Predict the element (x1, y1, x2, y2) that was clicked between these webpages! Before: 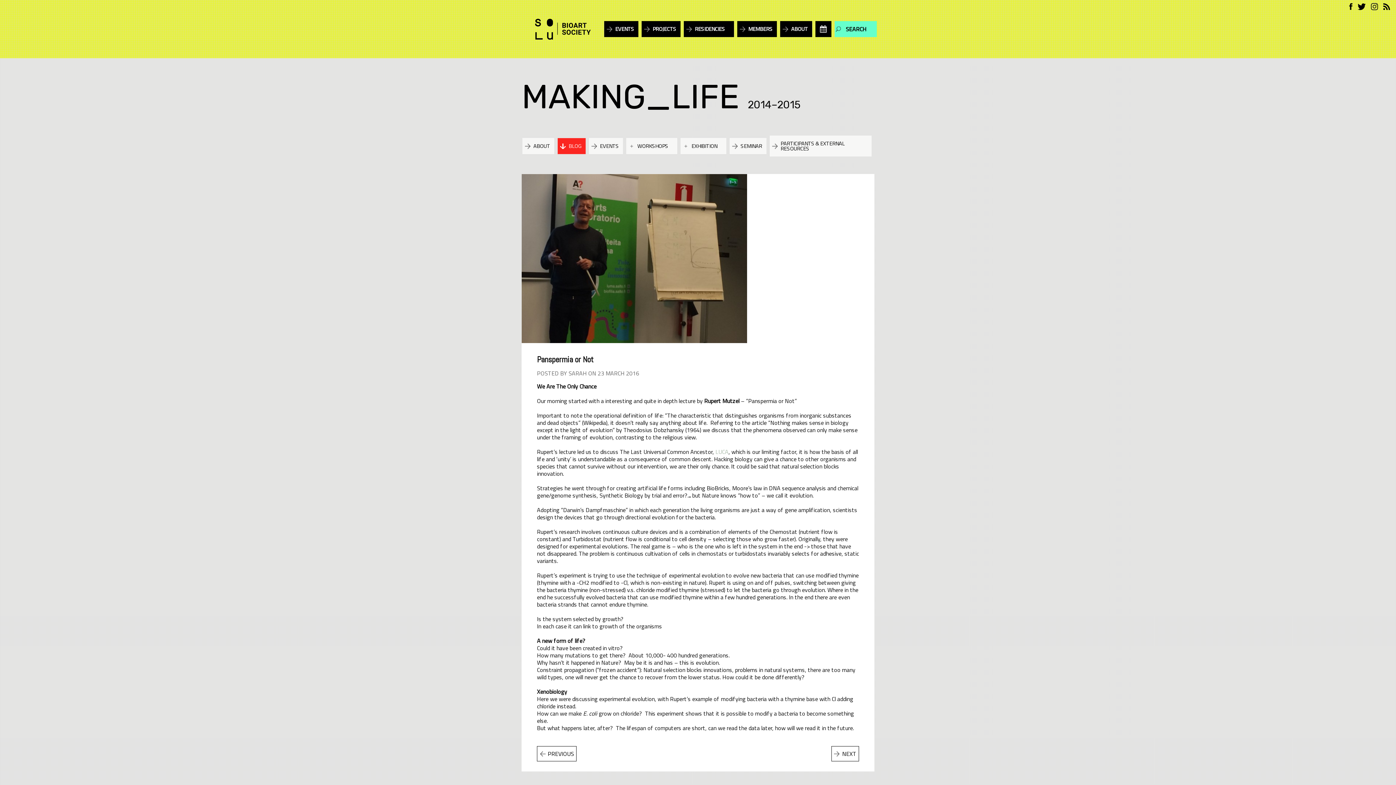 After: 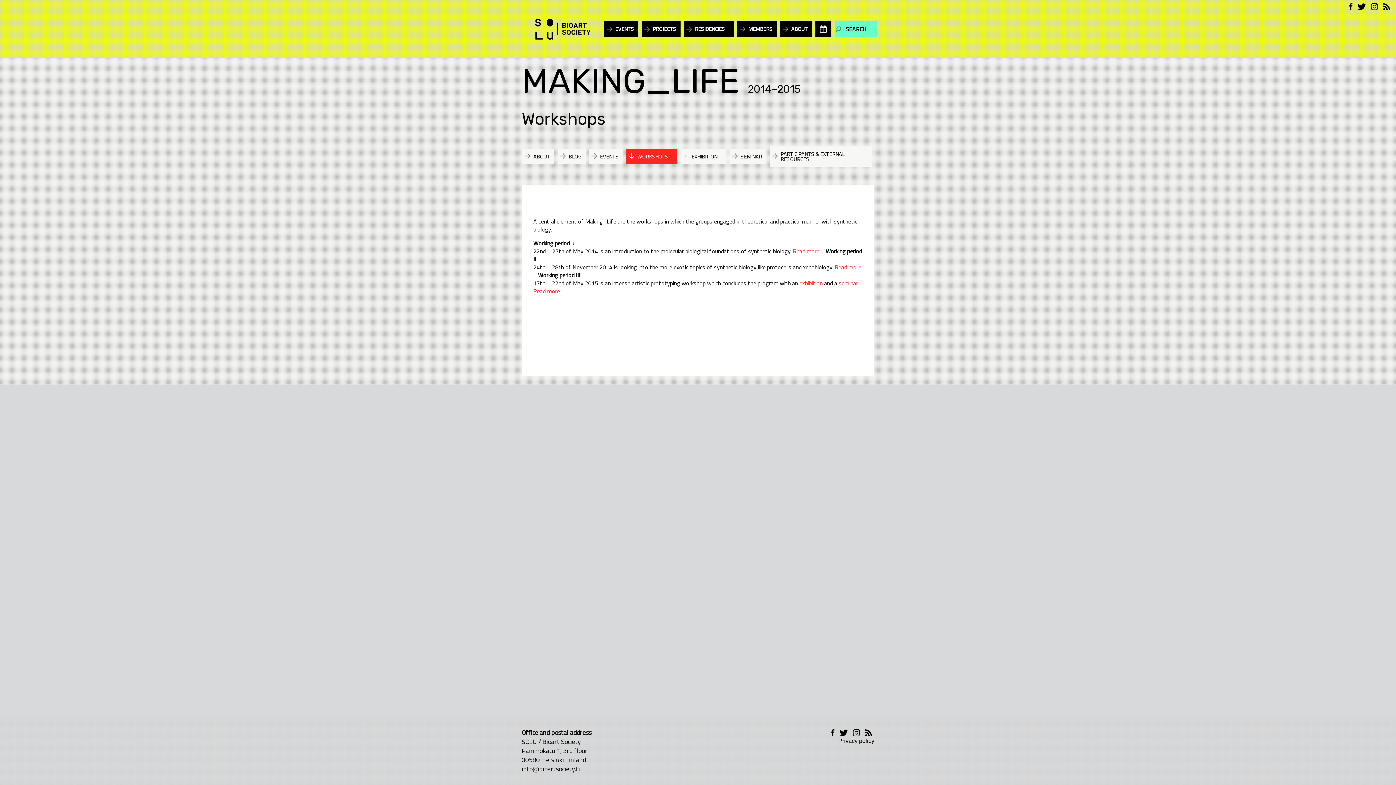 Action: label: WORKSHOPS bbox: (626, 138, 677, 154)